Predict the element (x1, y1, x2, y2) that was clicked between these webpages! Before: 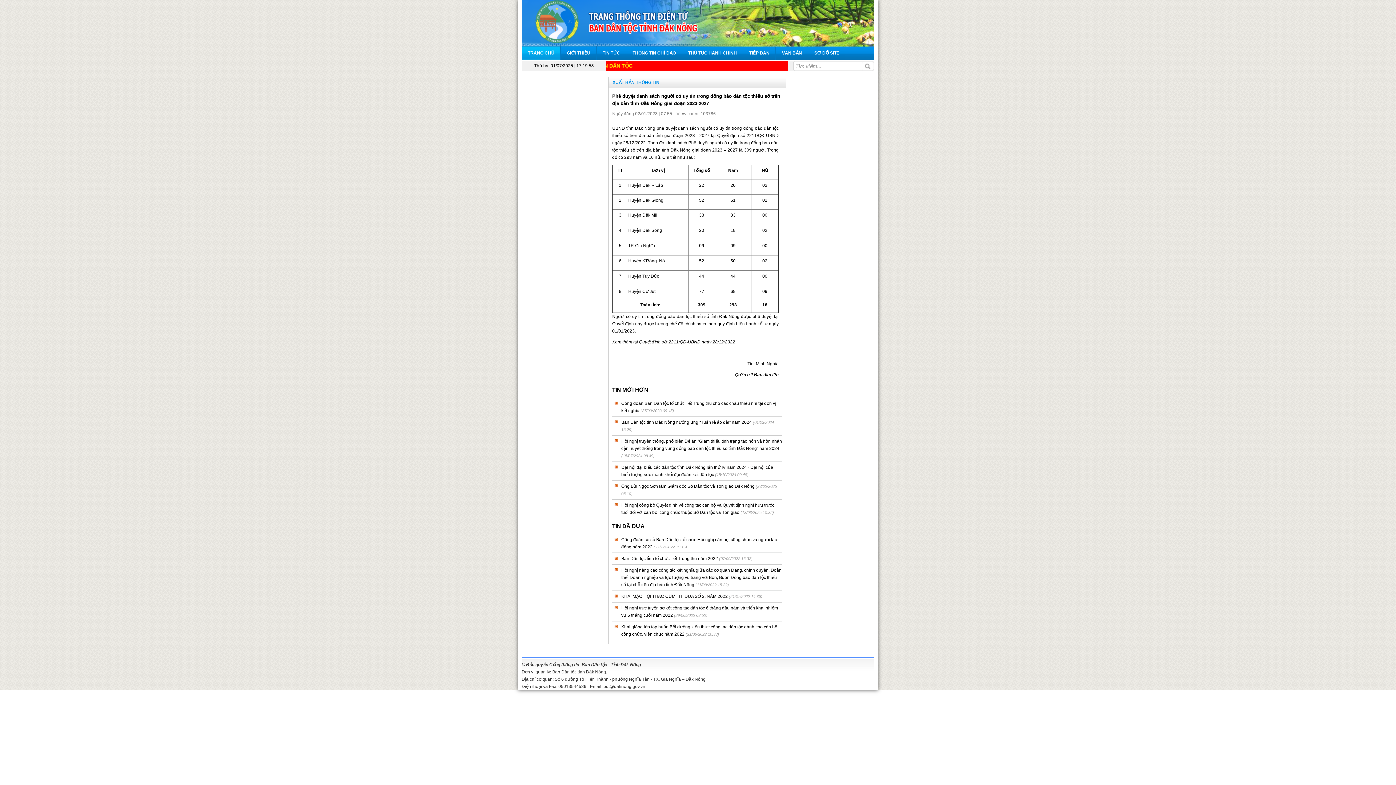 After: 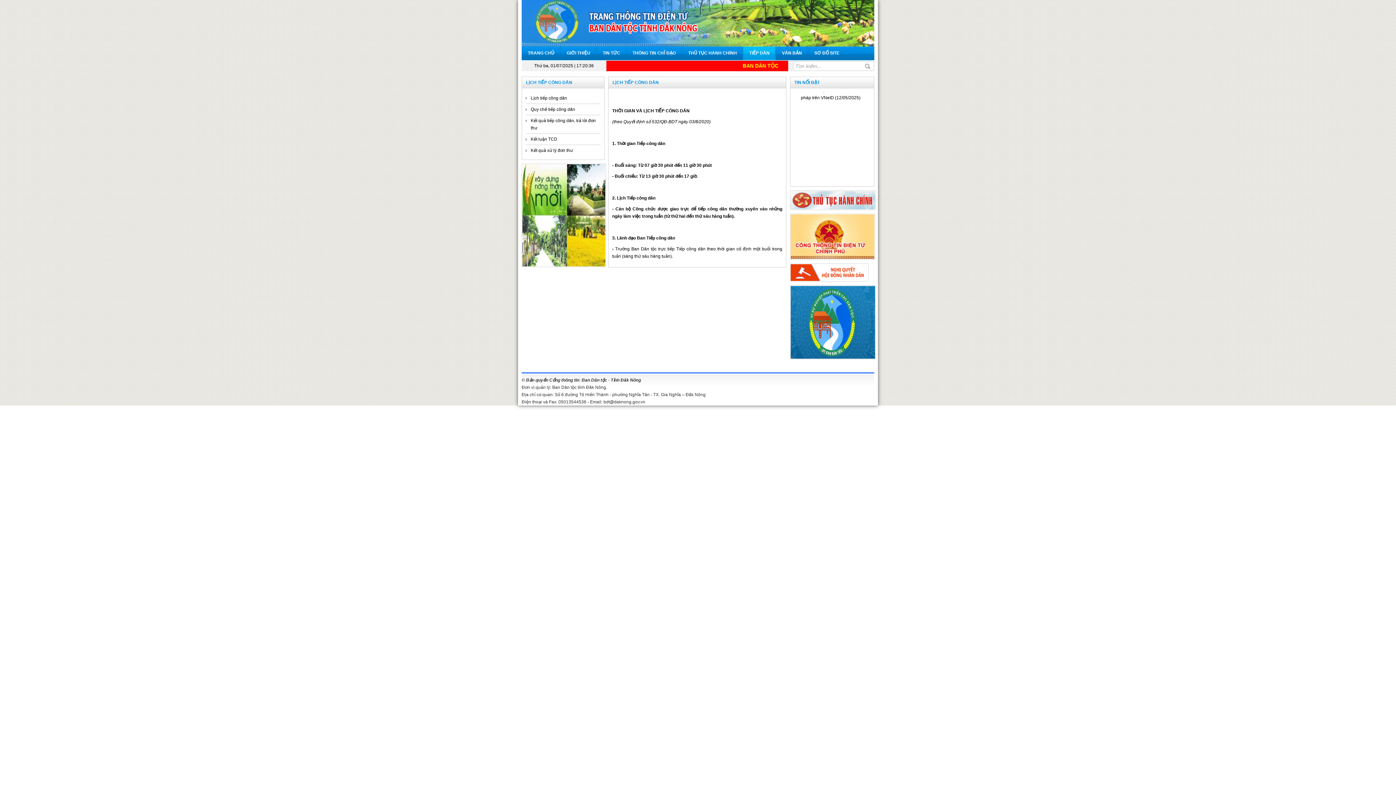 Action: bbox: (749, 46, 769, 60) label: TIẾP DÂN